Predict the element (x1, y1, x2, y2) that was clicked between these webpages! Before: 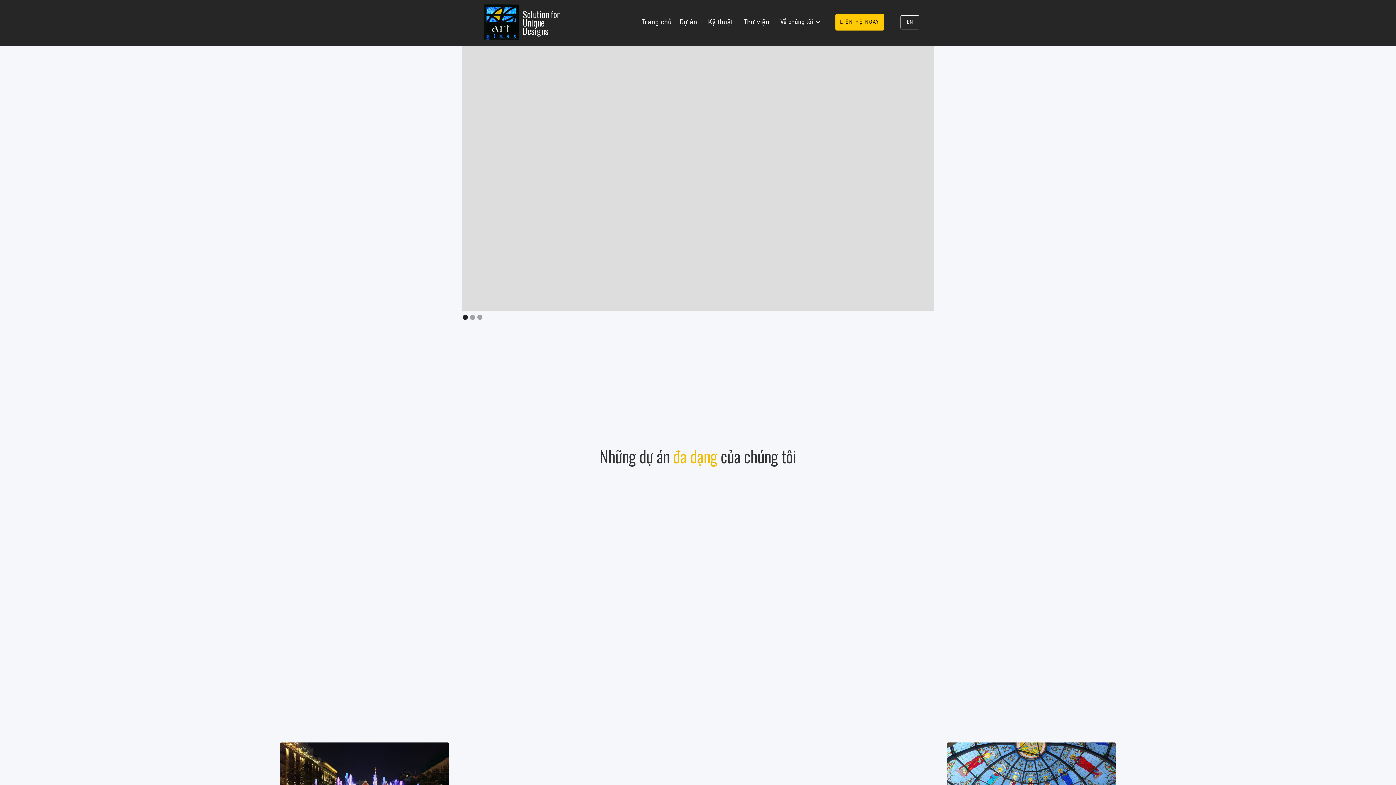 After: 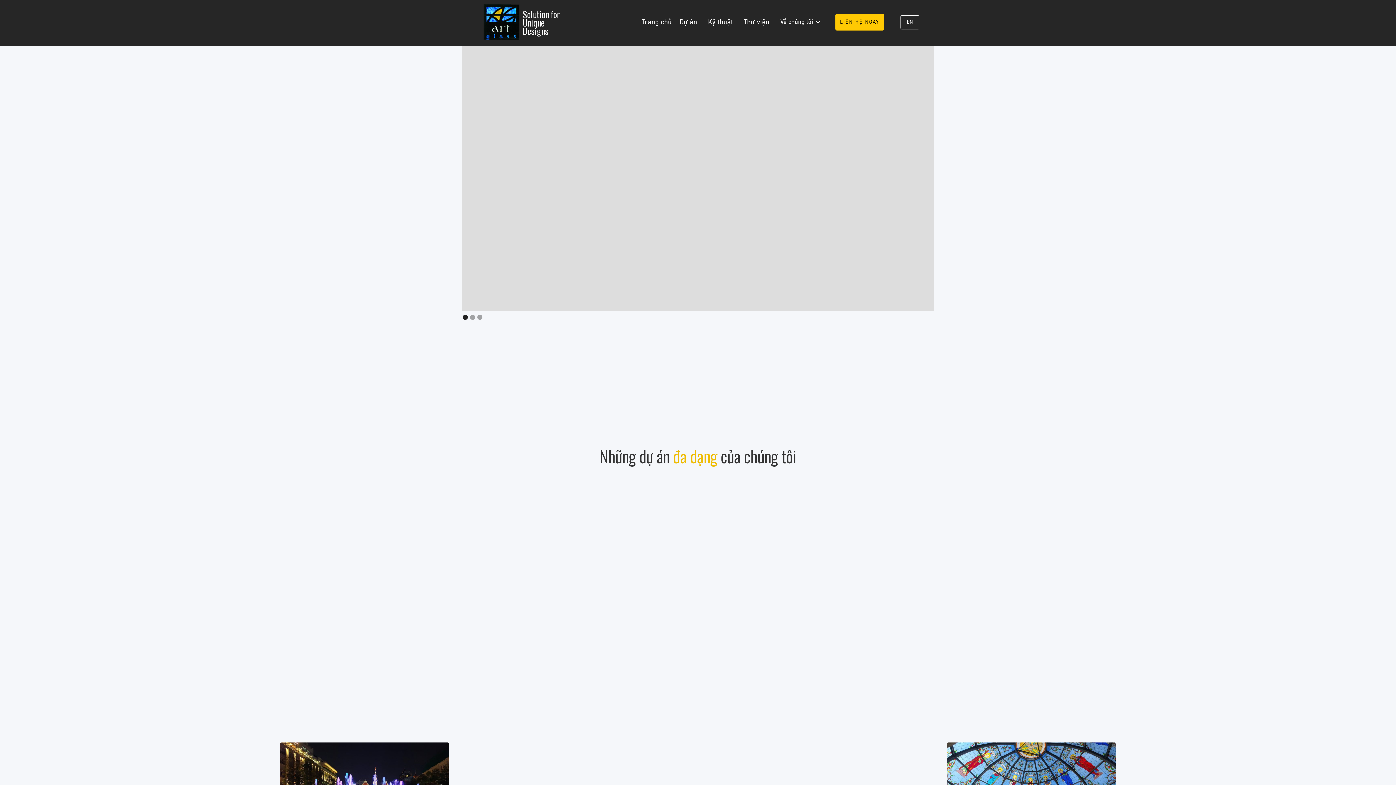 Action: label: Trang chủ bbox: (638, 16, 676, 27)